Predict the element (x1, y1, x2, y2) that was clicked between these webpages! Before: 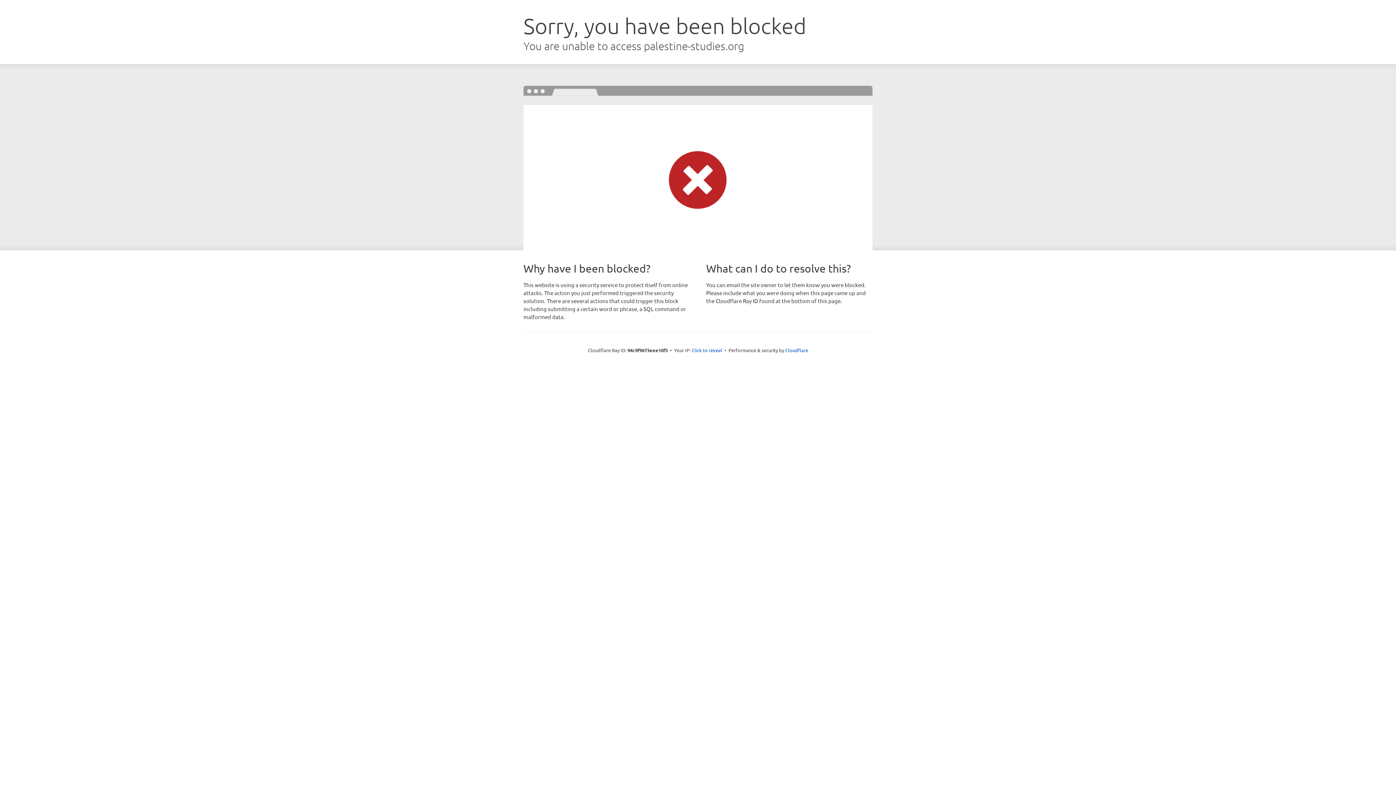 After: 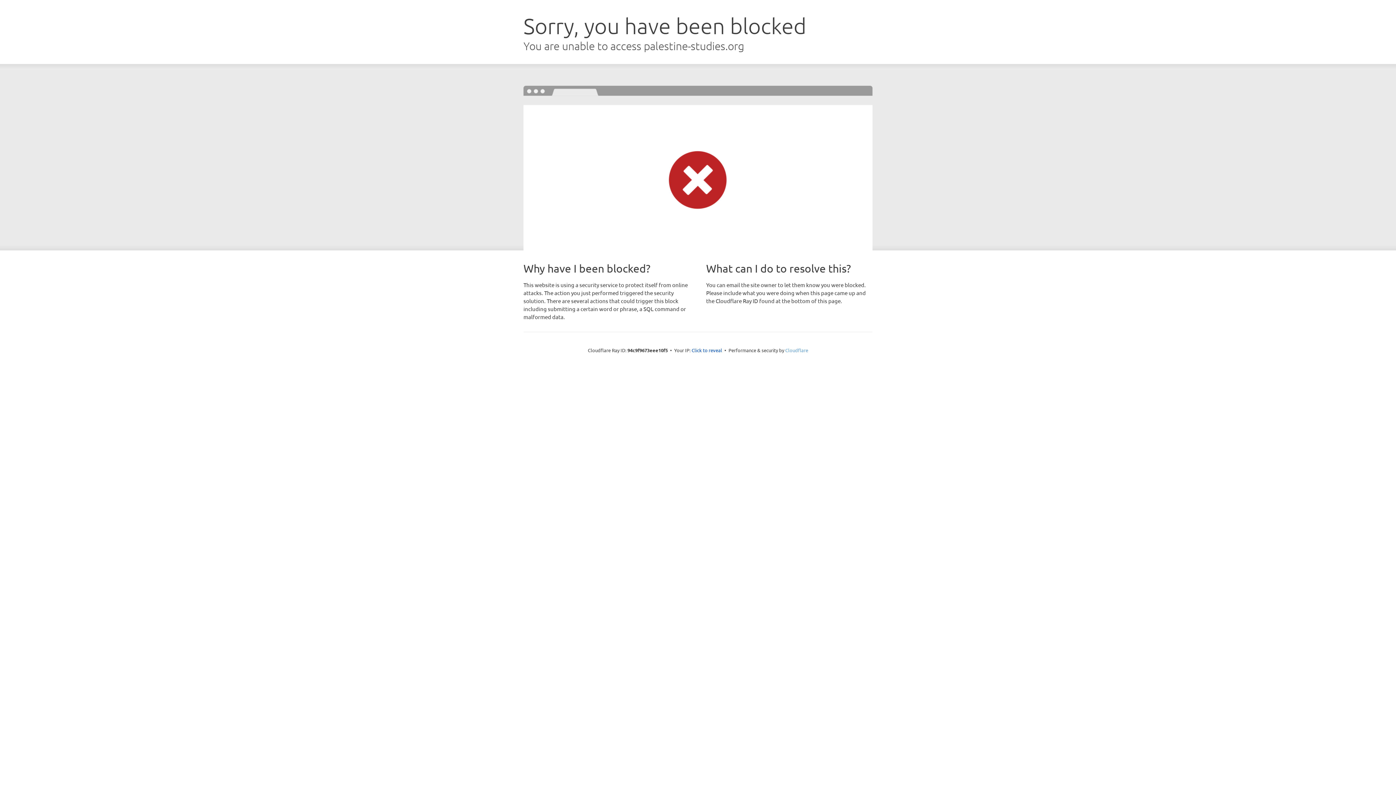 Action: bbox: (785, 347, 808, 353) label: Cloudflare